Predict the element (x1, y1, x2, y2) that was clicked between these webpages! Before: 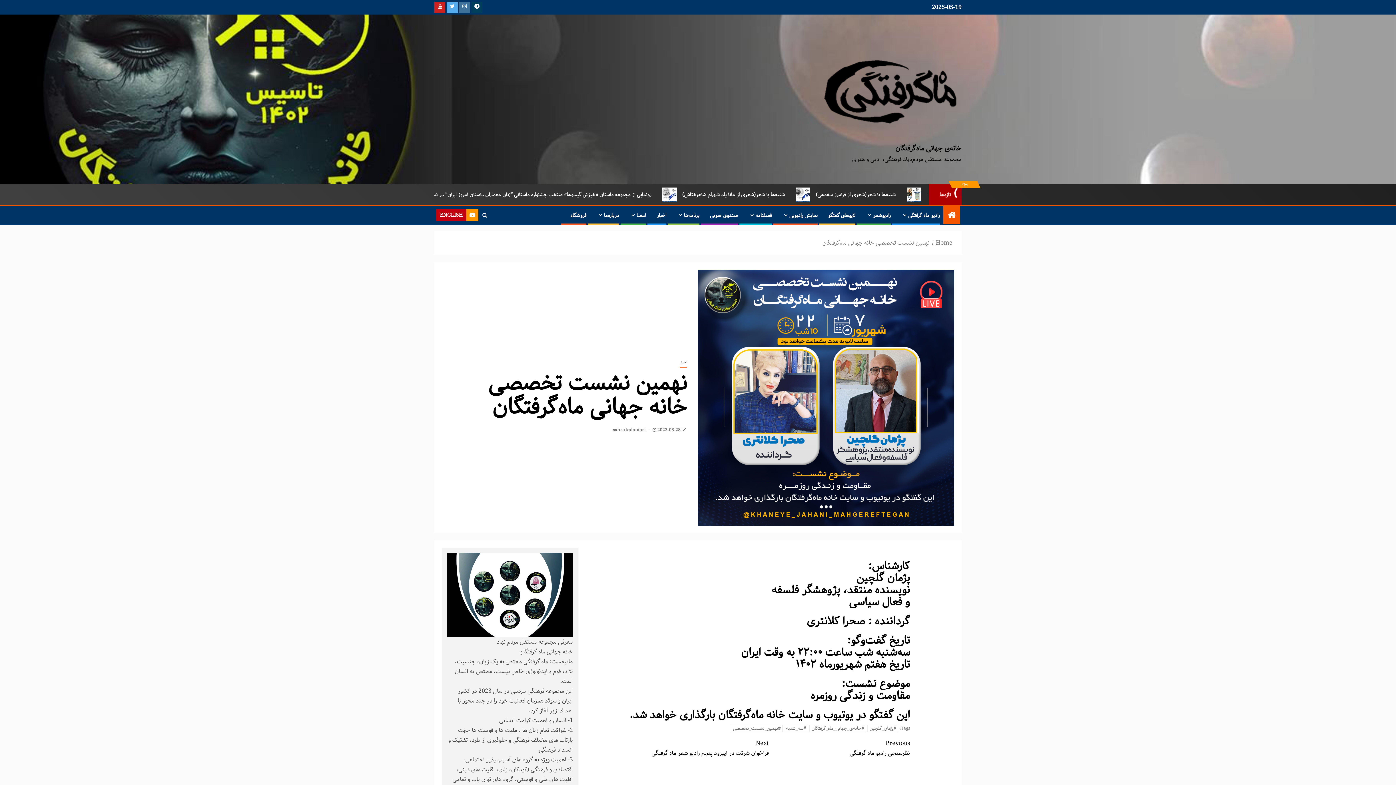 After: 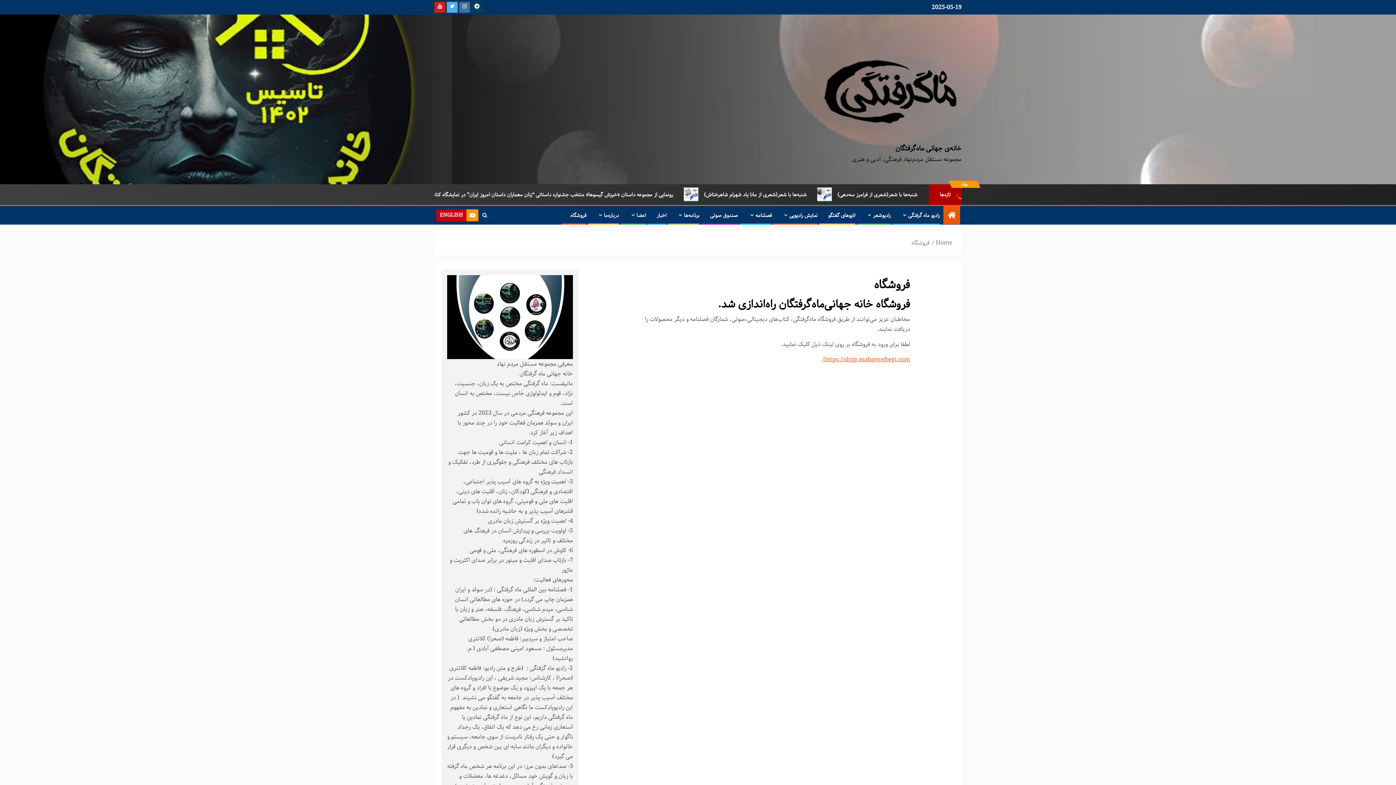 Action: bbox: (570, 211, 586, 220) label: فروشگاه